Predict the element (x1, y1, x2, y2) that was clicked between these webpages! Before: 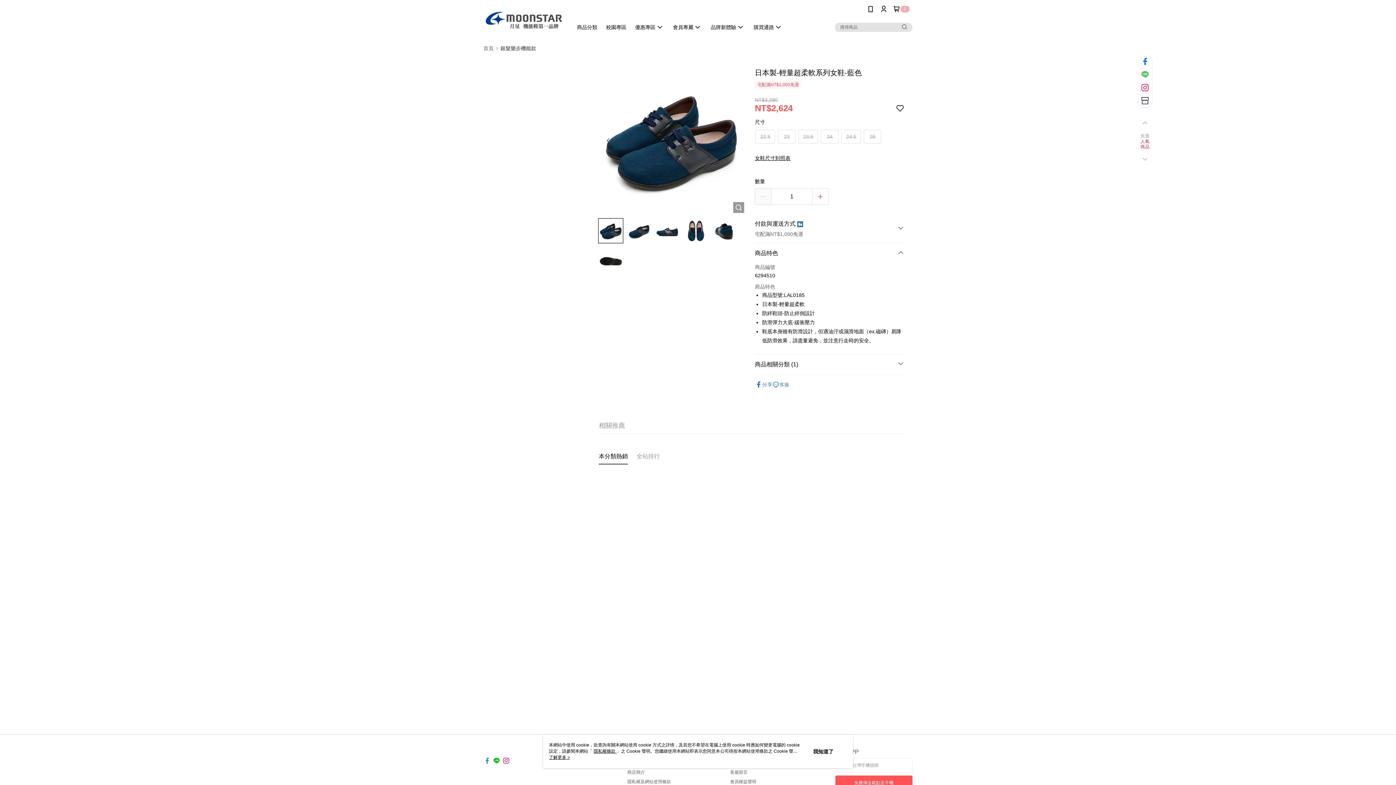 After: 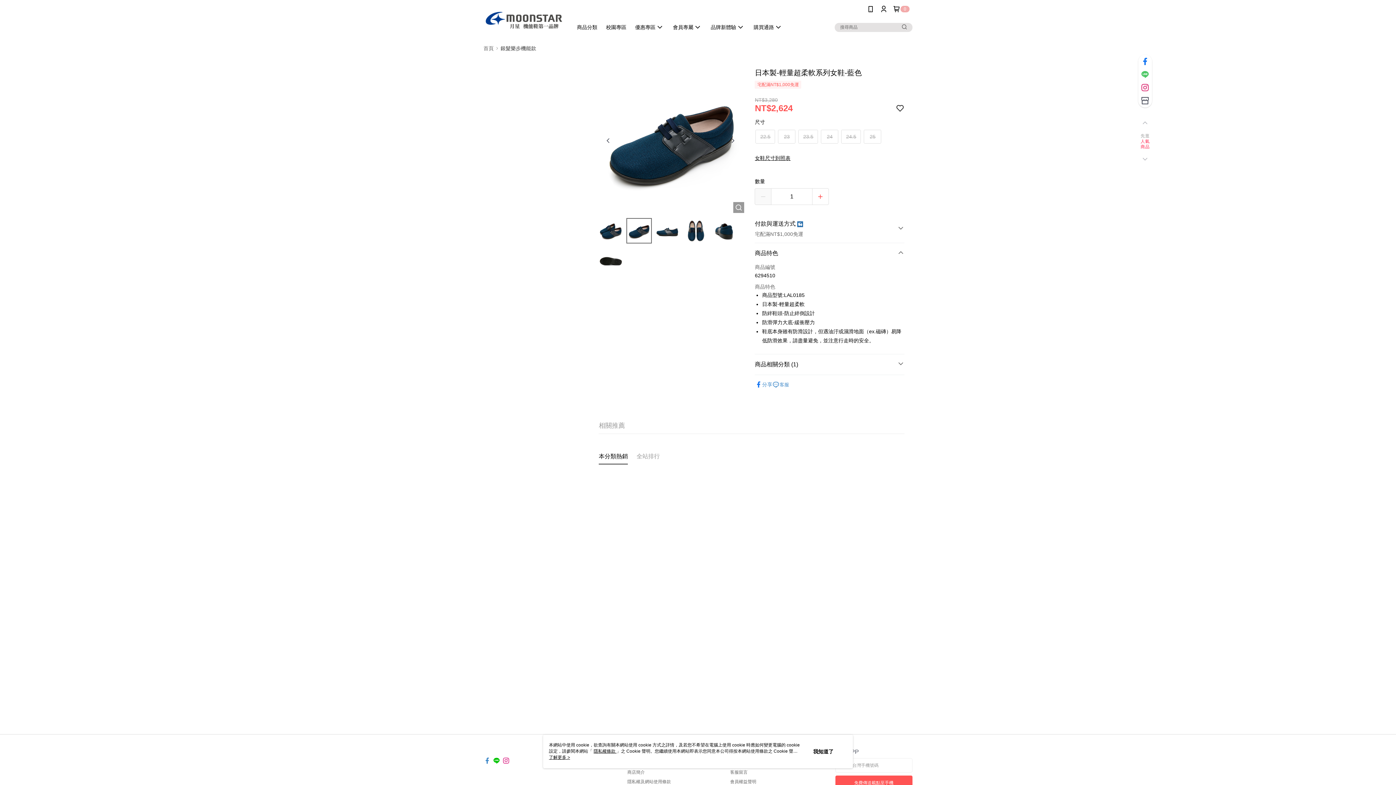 Action: bbox: (726, 130, 739, 148)